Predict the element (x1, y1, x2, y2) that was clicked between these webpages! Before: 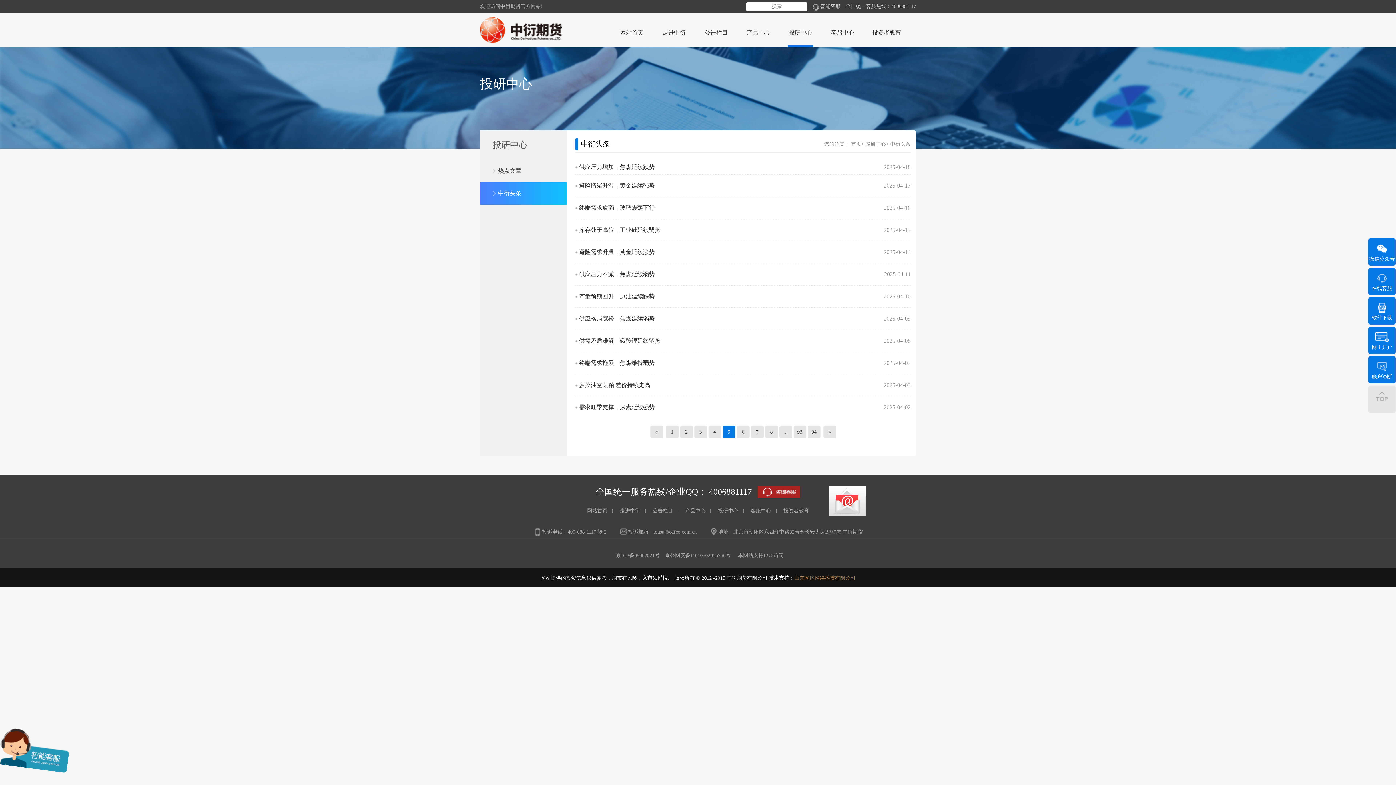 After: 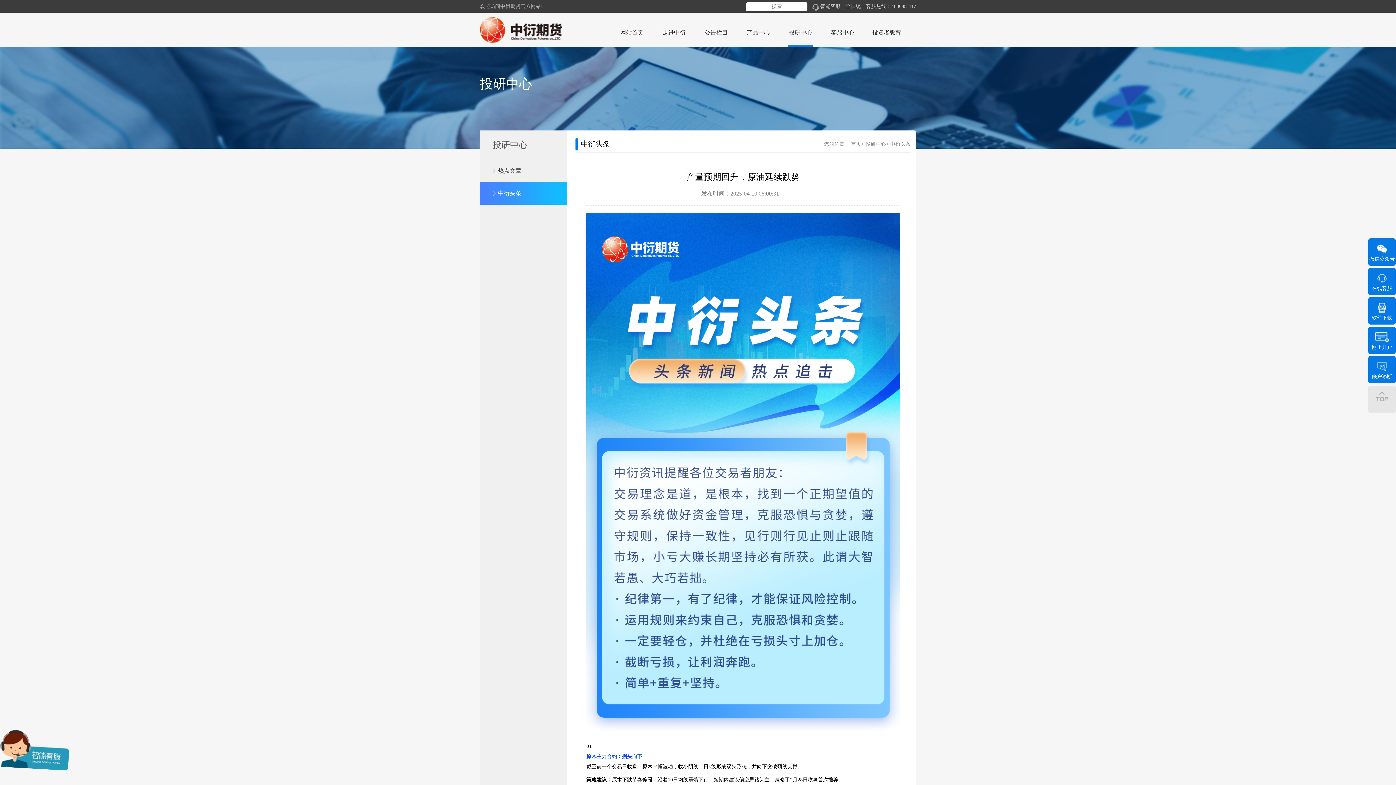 Action: bbox: (579, 289, 884, 304) label: 产量预期回升，原油延续跌势